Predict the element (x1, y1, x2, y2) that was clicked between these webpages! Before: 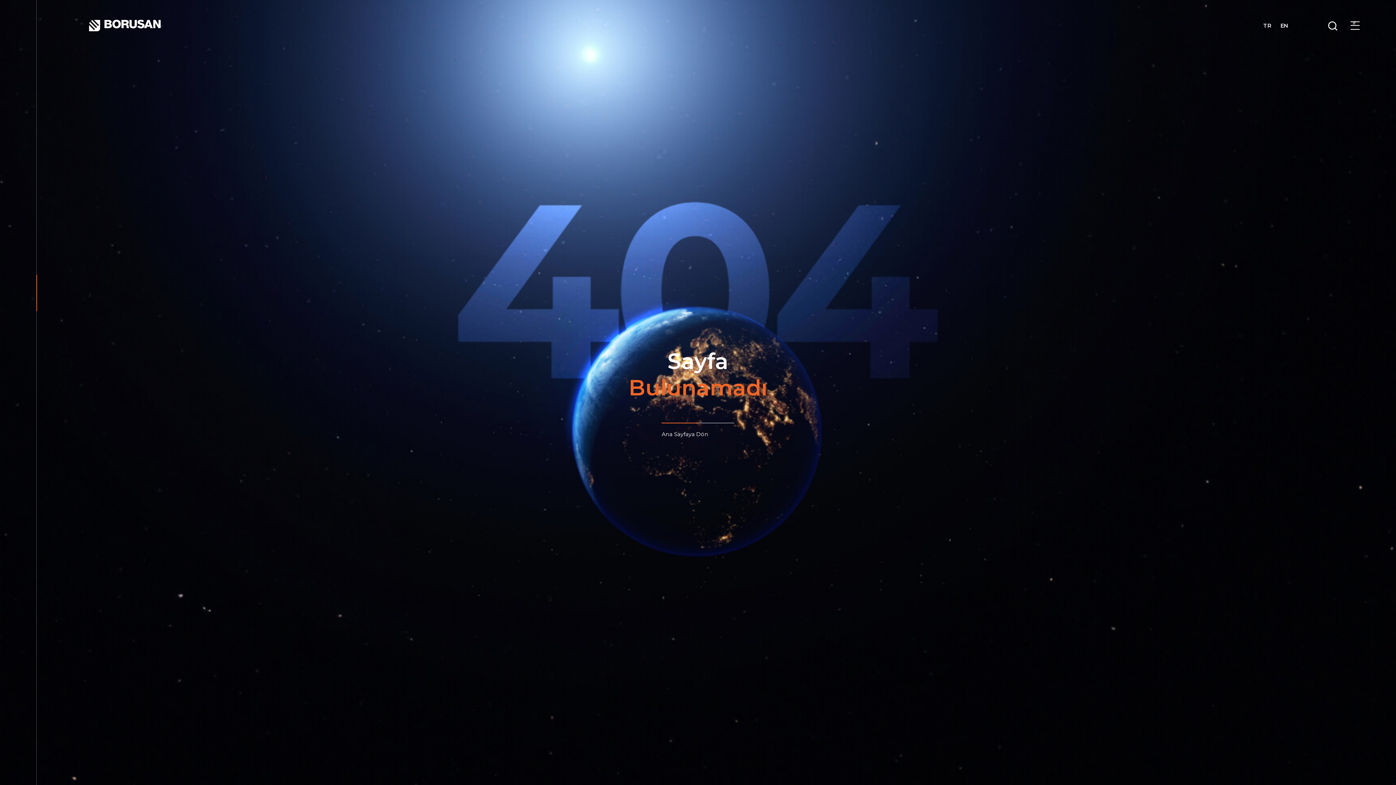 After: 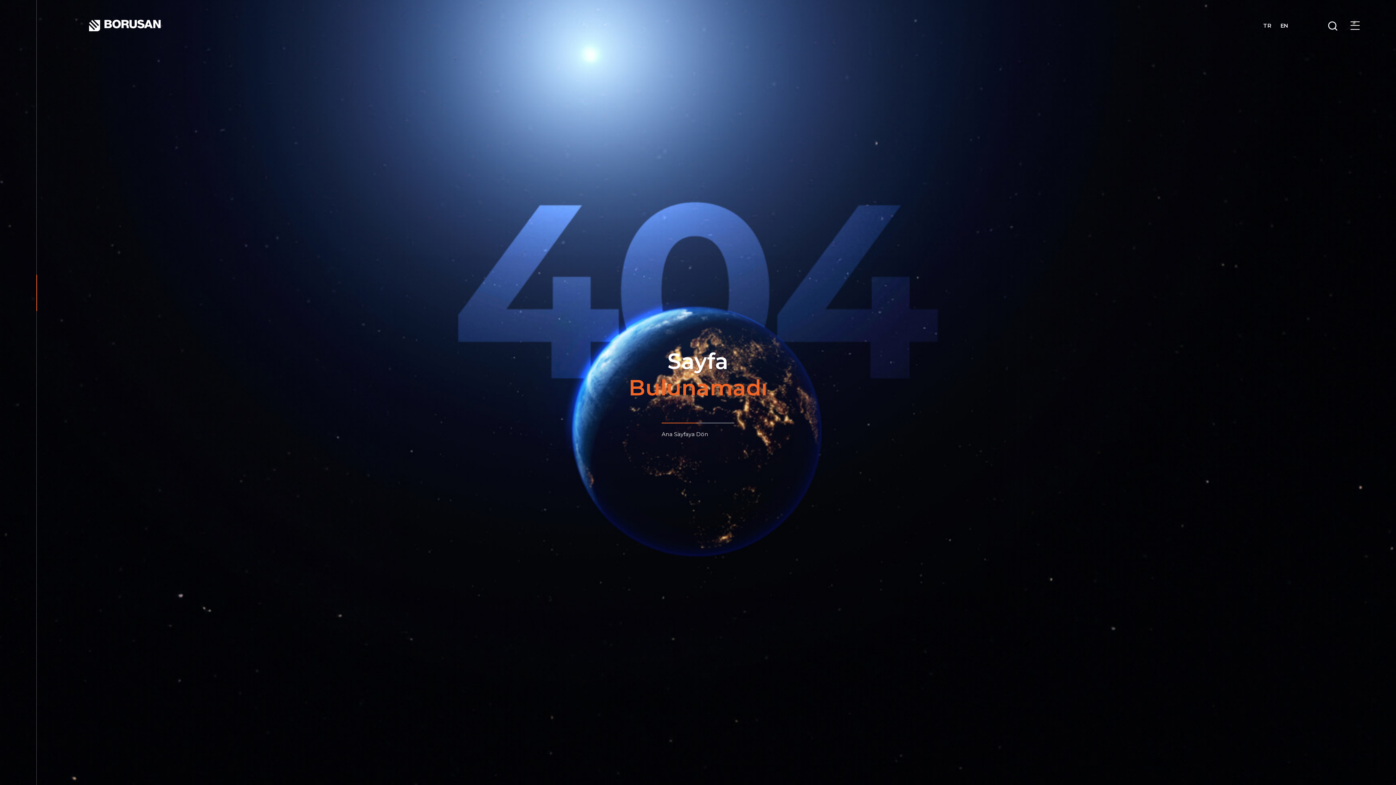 Action: bbox: (1272, 713, 1290, 732) label: Kapat